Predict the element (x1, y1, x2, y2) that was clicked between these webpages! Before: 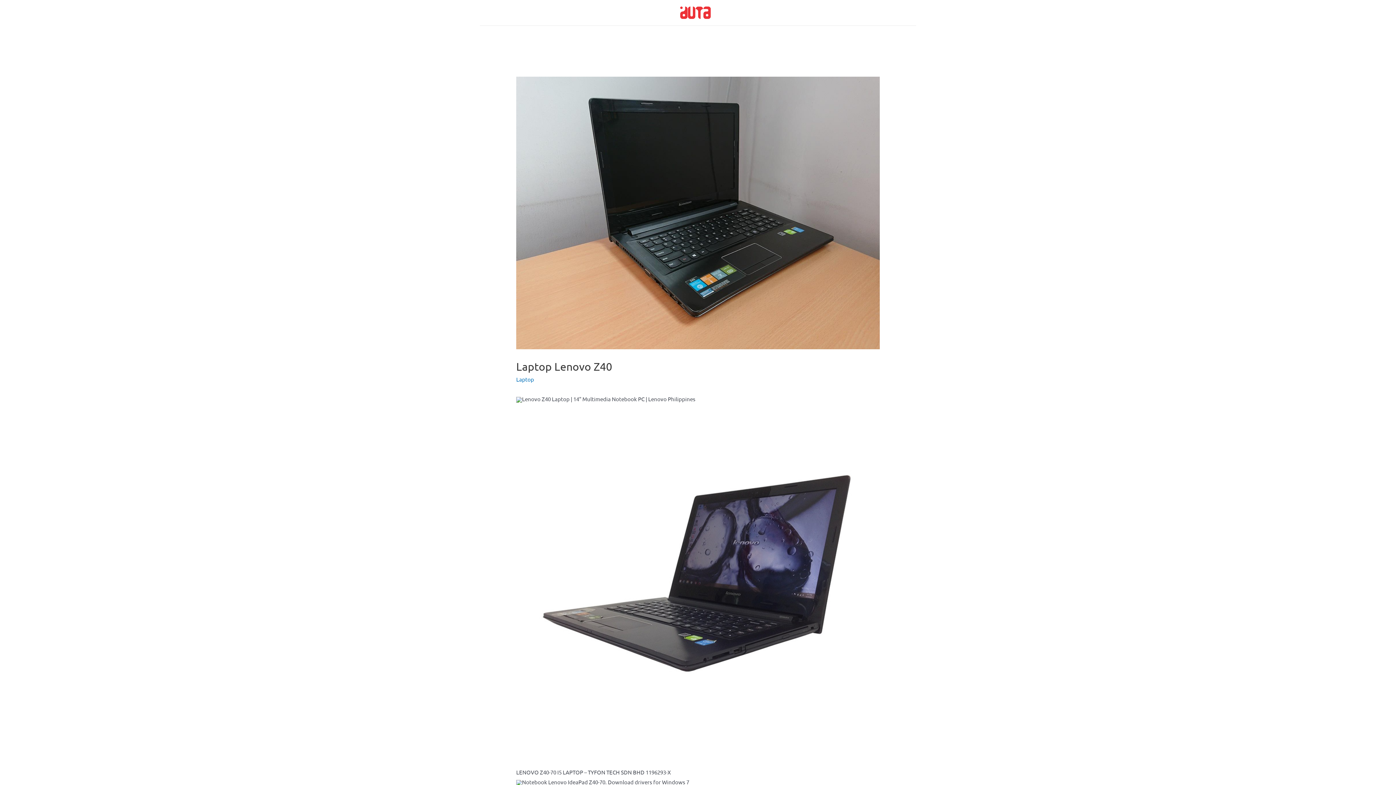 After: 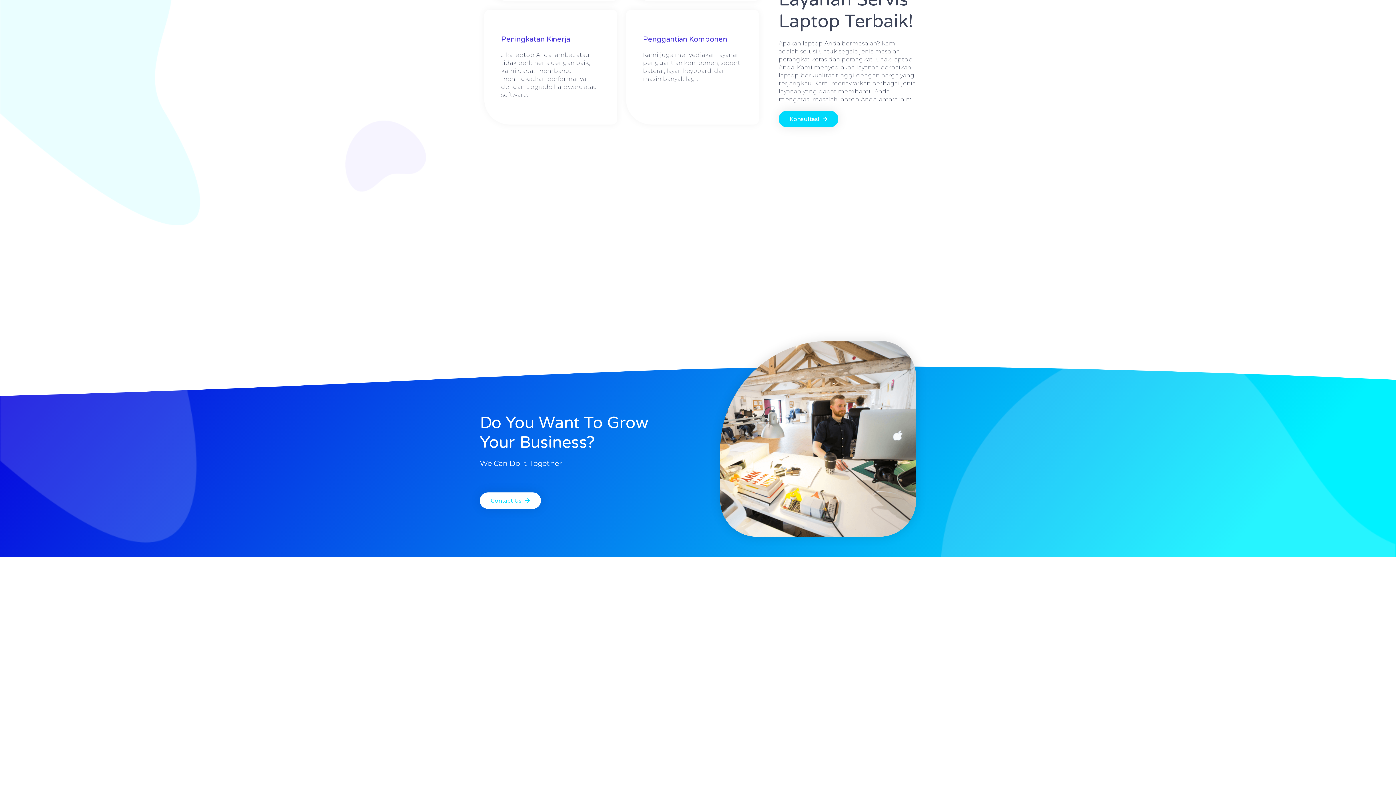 Action: bbox: (680, 8, 710, 15)